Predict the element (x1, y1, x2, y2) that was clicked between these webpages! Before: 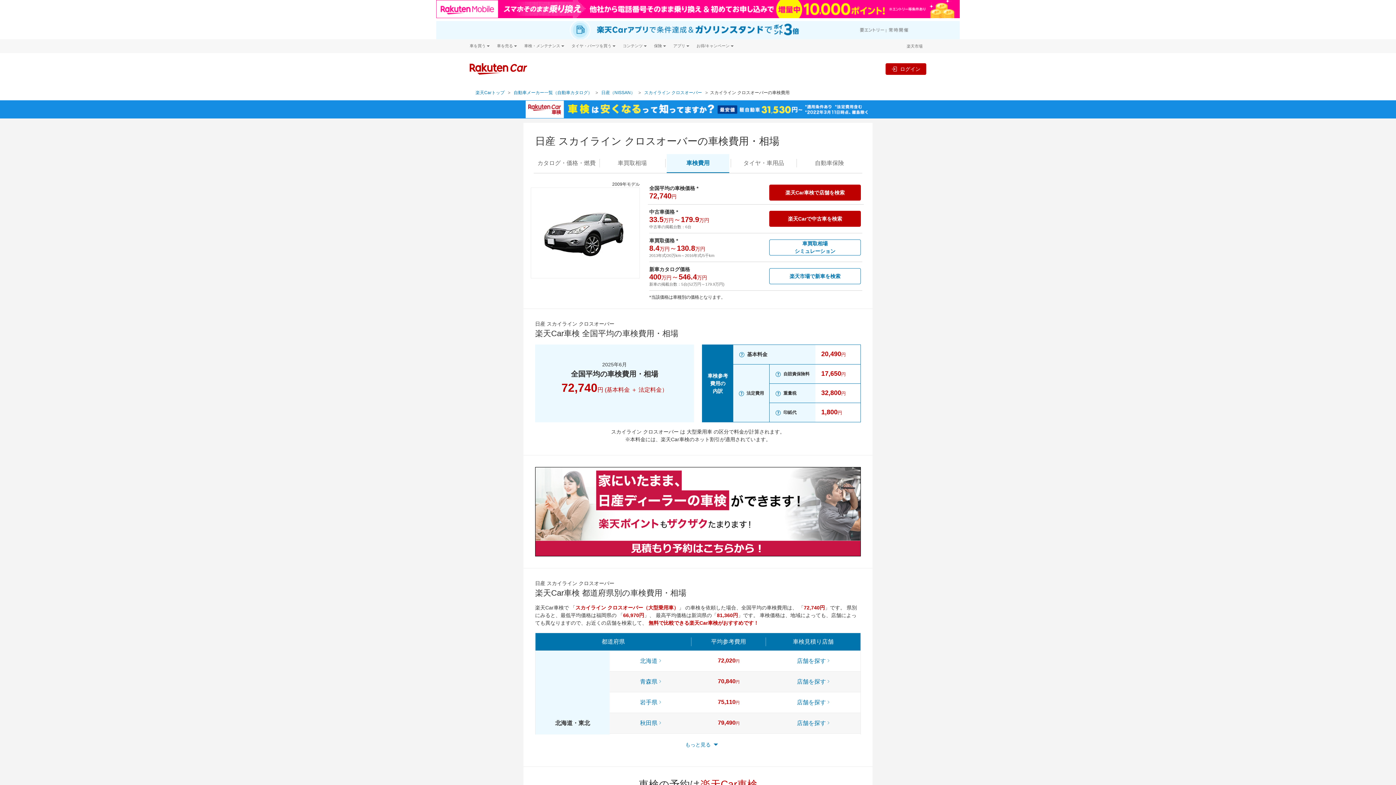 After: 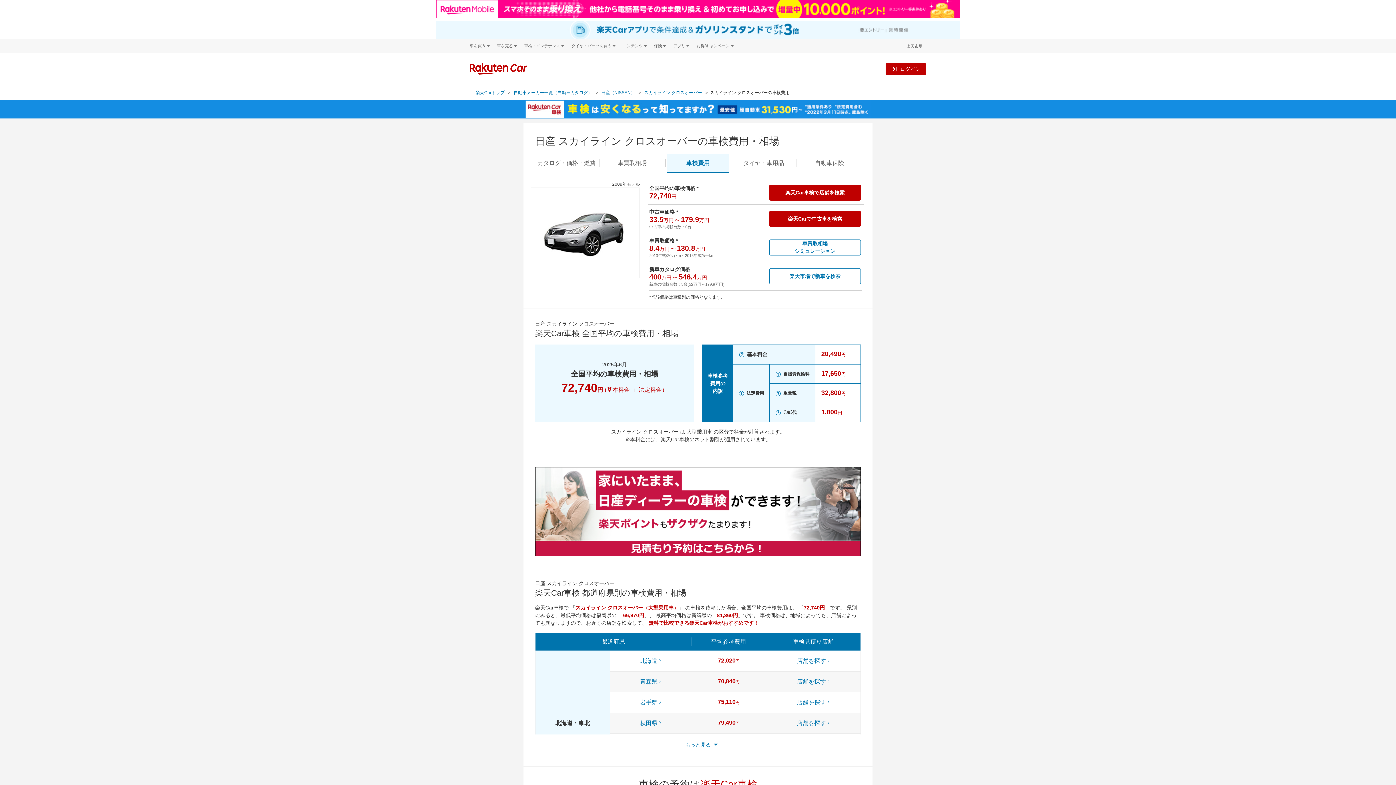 Action: bbox: (436, 21, 960, 39)